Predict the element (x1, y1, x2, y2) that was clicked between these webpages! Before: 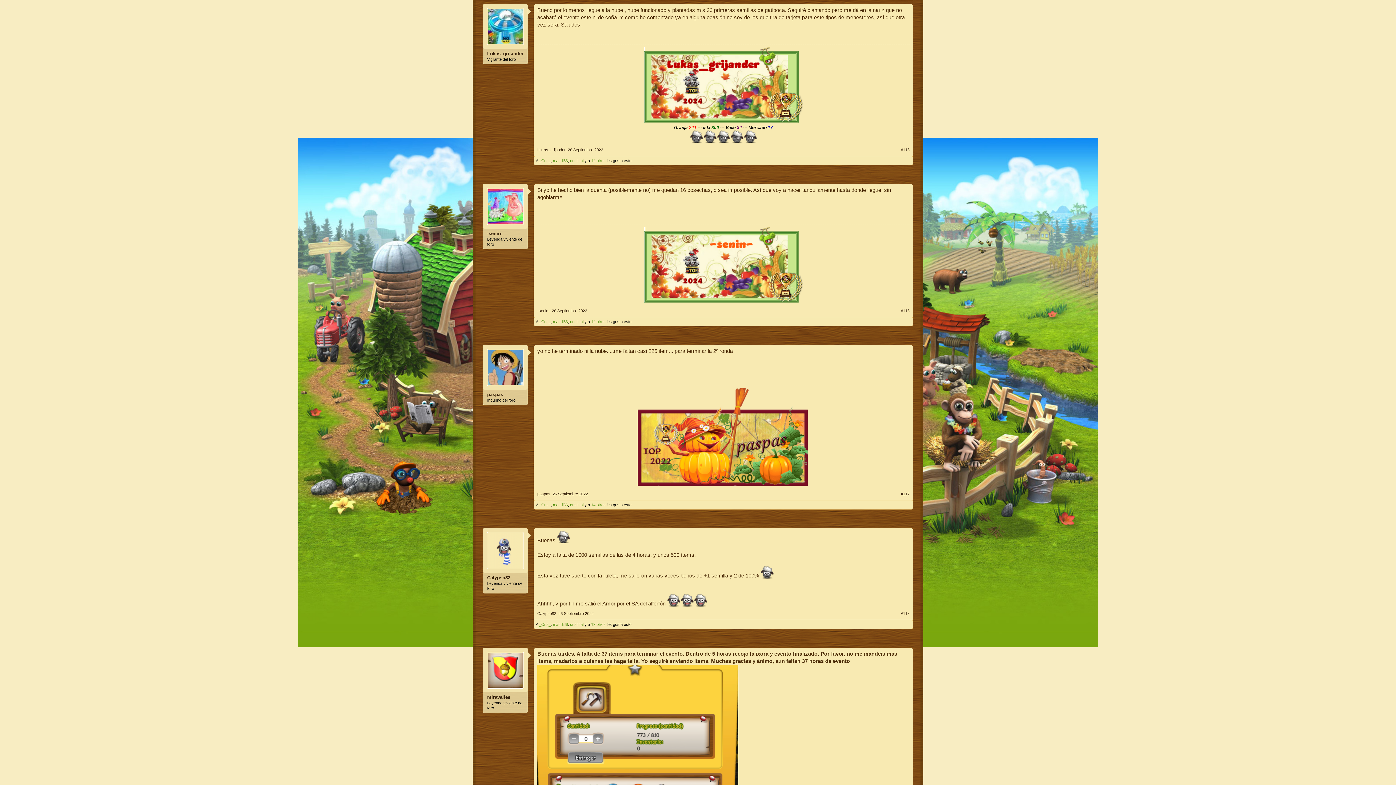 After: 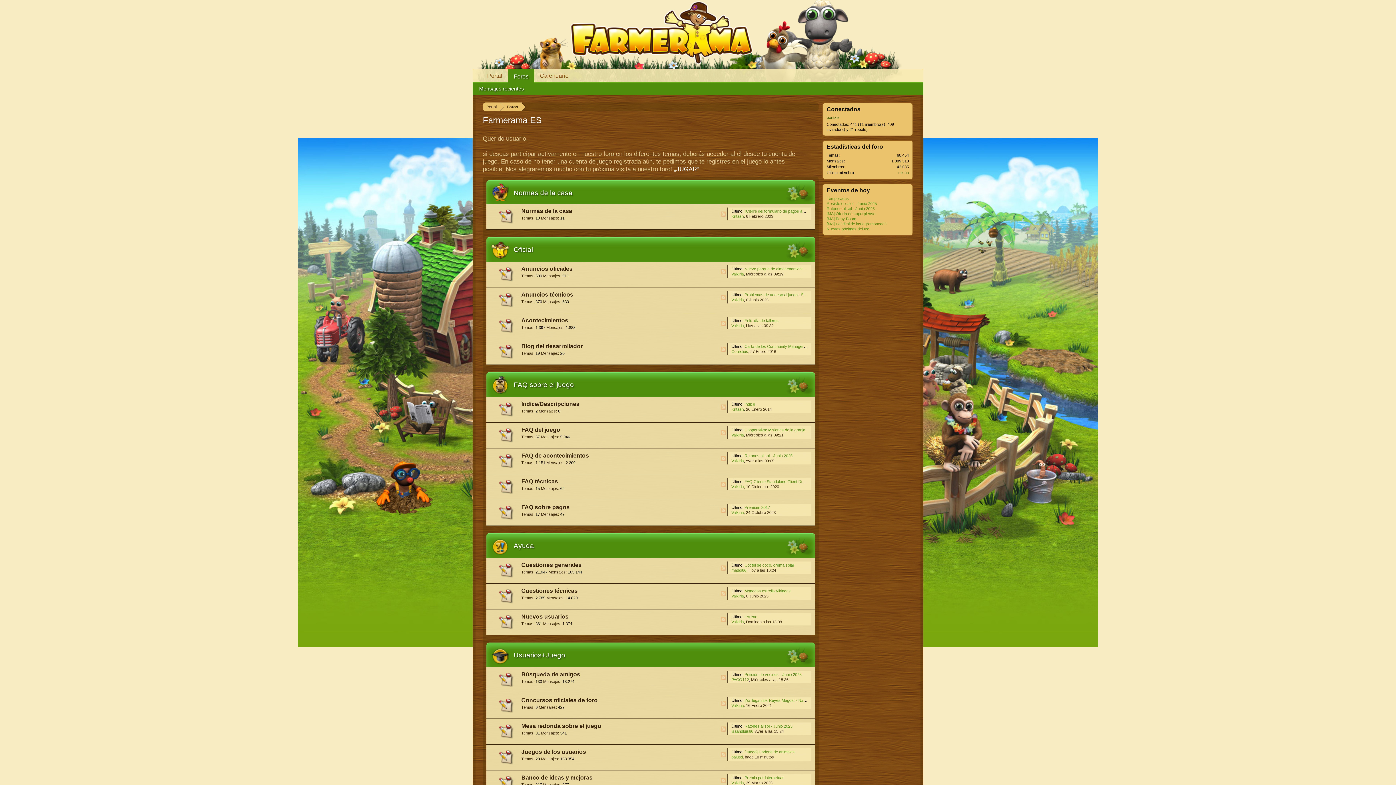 Action: bbox: (486, 188, 524, 225)